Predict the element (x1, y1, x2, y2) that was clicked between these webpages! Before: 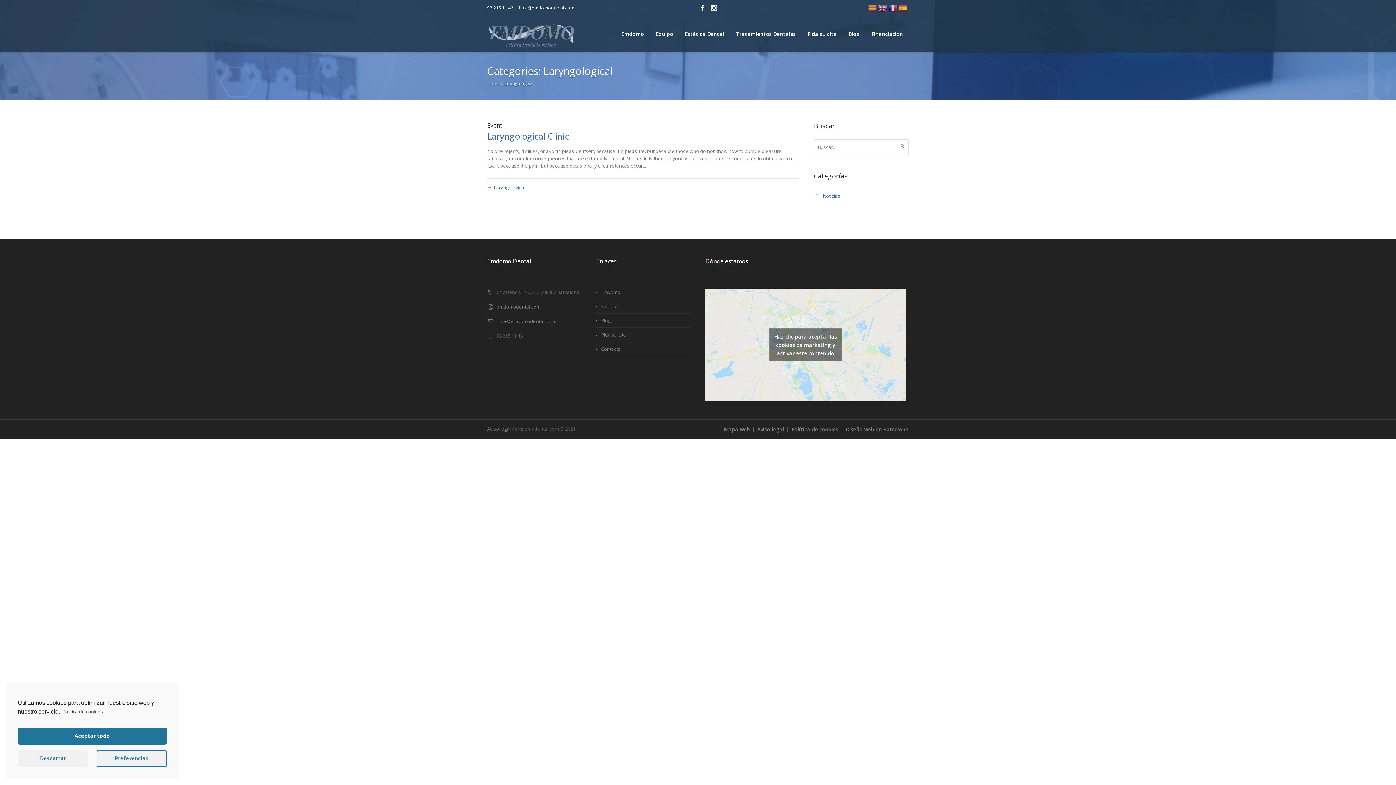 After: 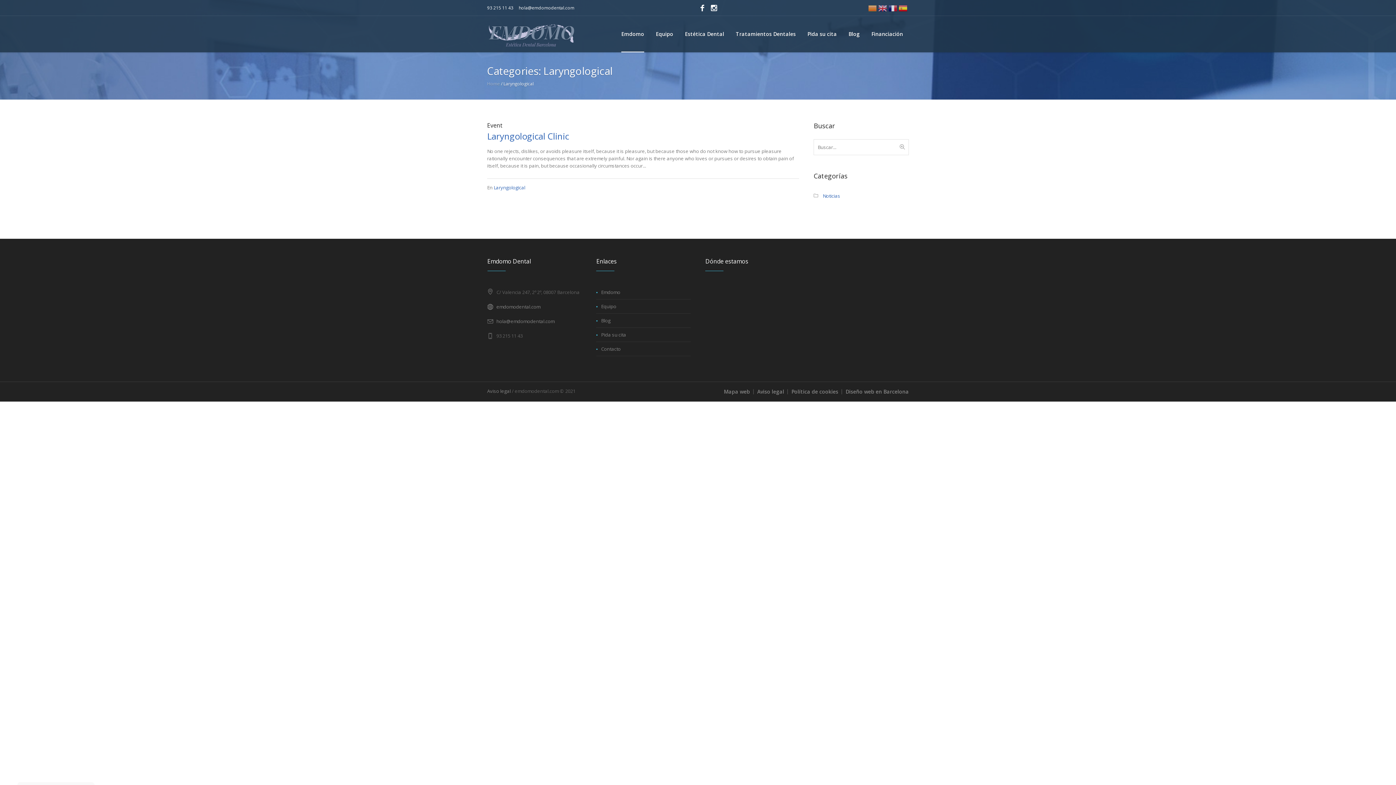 Action: bbox: (769, 328, 842, 361) label: Haz clic para aceptar las cookies de marketing y activar este contenido